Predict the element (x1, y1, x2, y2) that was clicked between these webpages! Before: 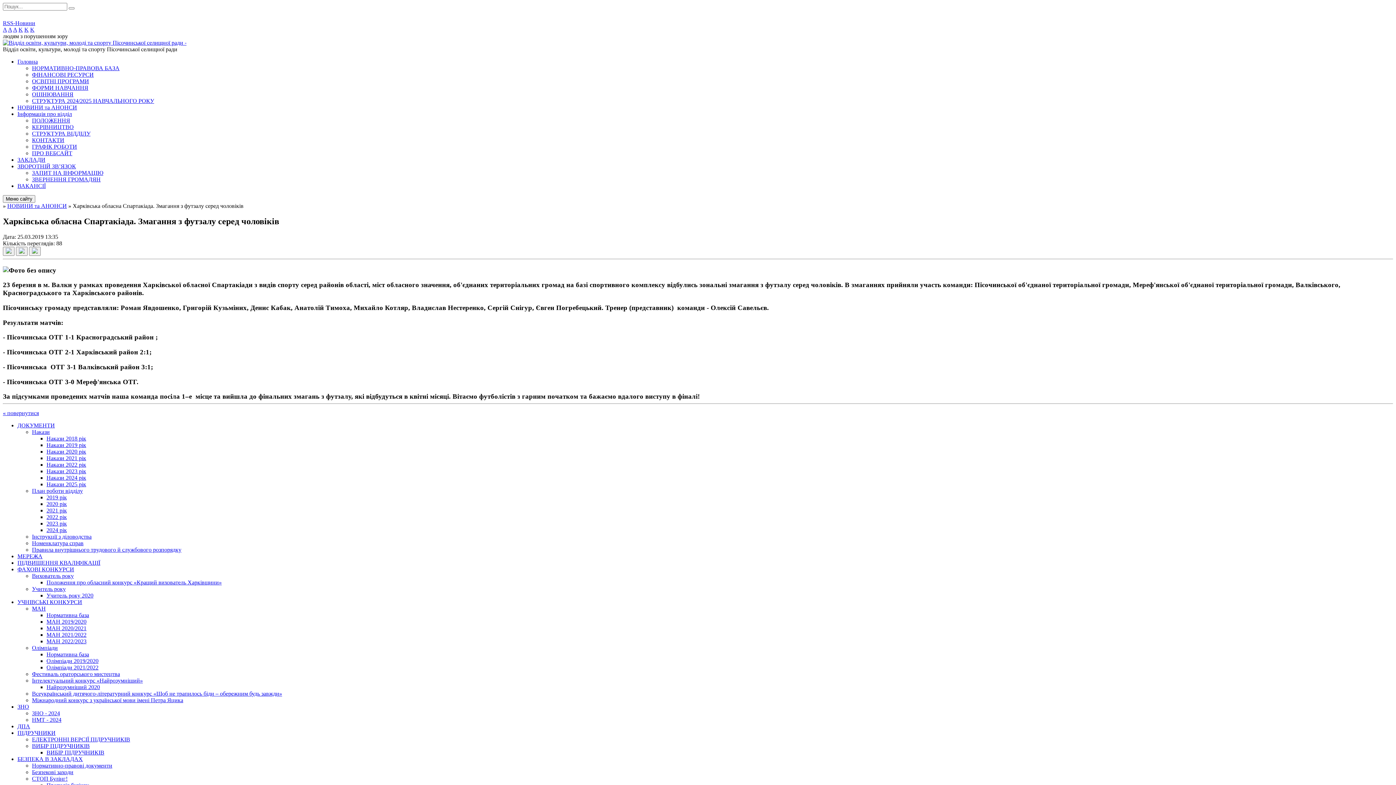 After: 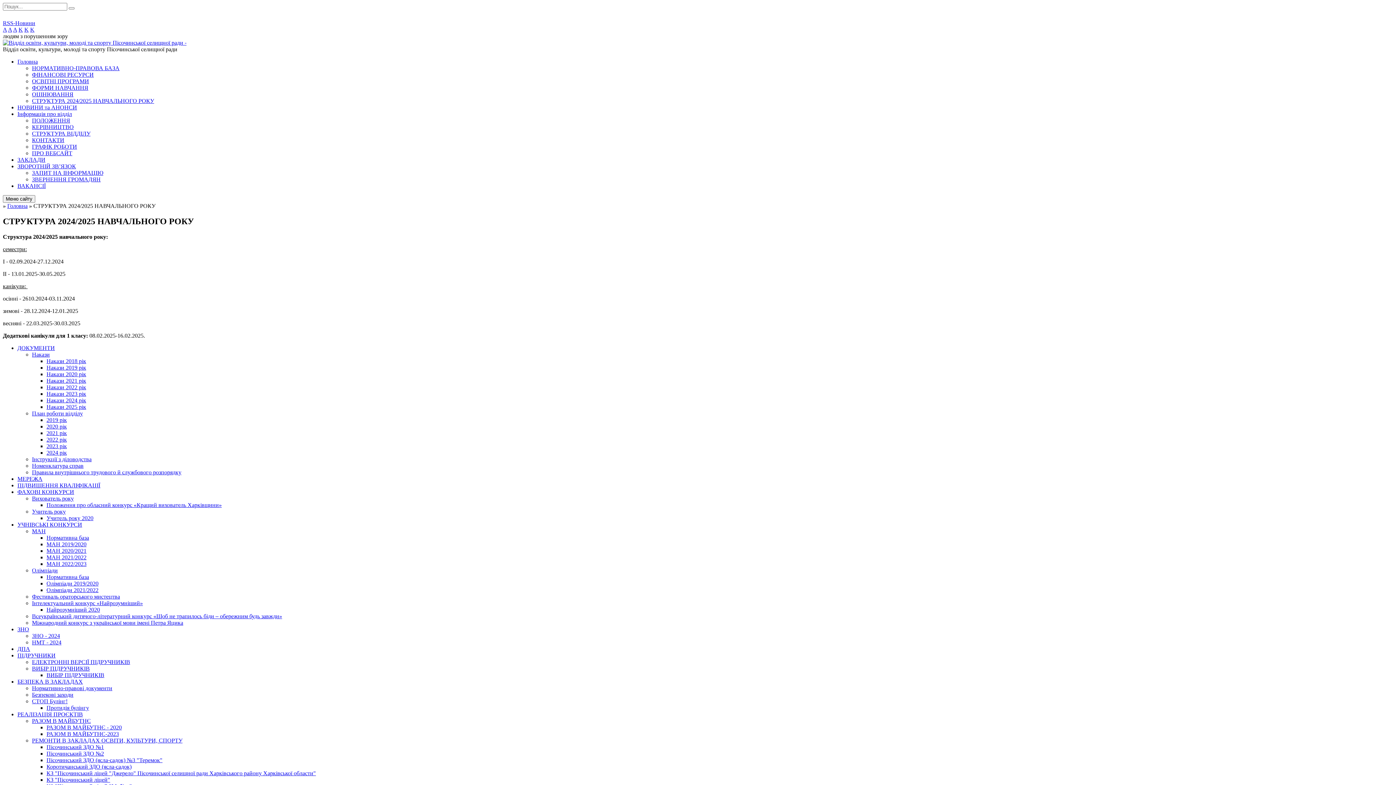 Action: label: СТРУКТУРА 2024/2025 НАВЧАЛЬНОГО РОКУ bbox: (32, 97, 154, 104)